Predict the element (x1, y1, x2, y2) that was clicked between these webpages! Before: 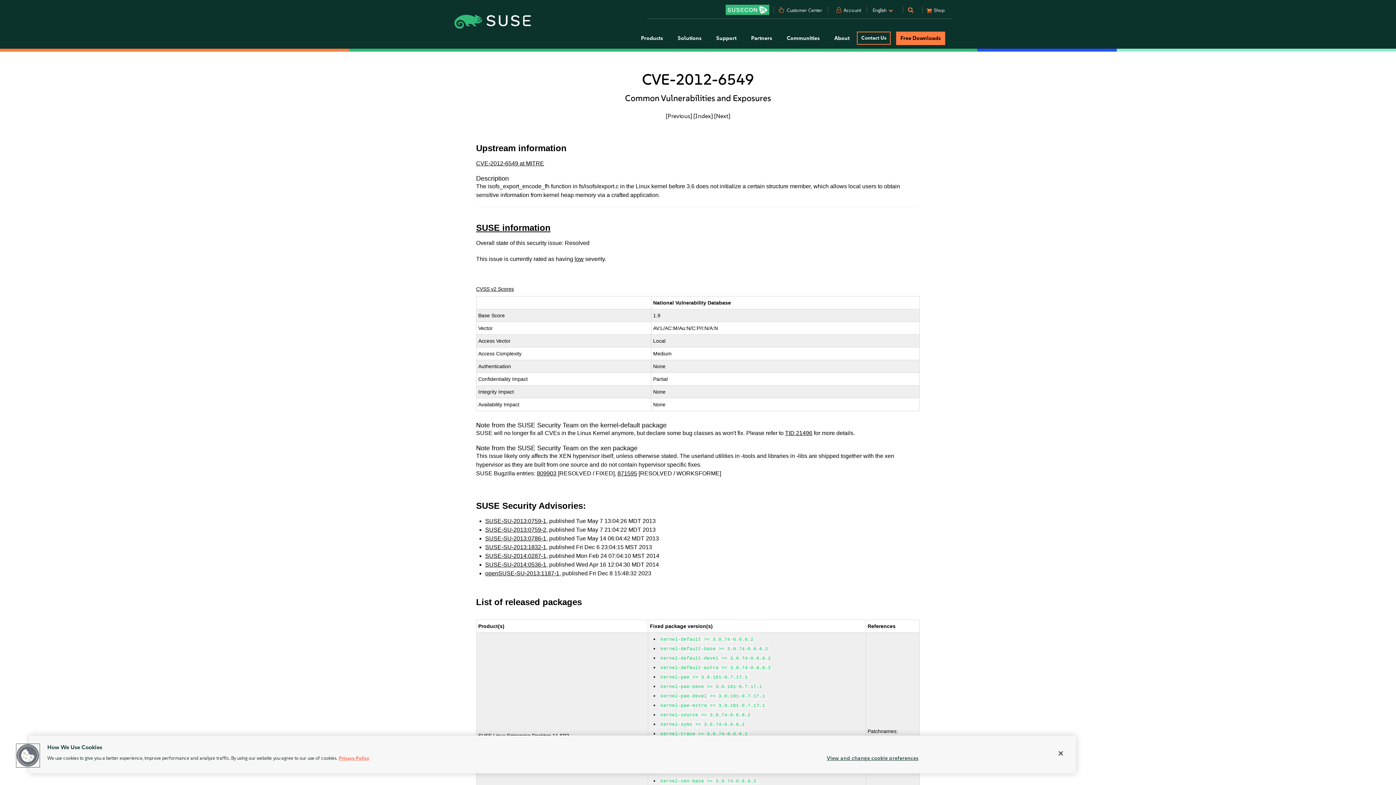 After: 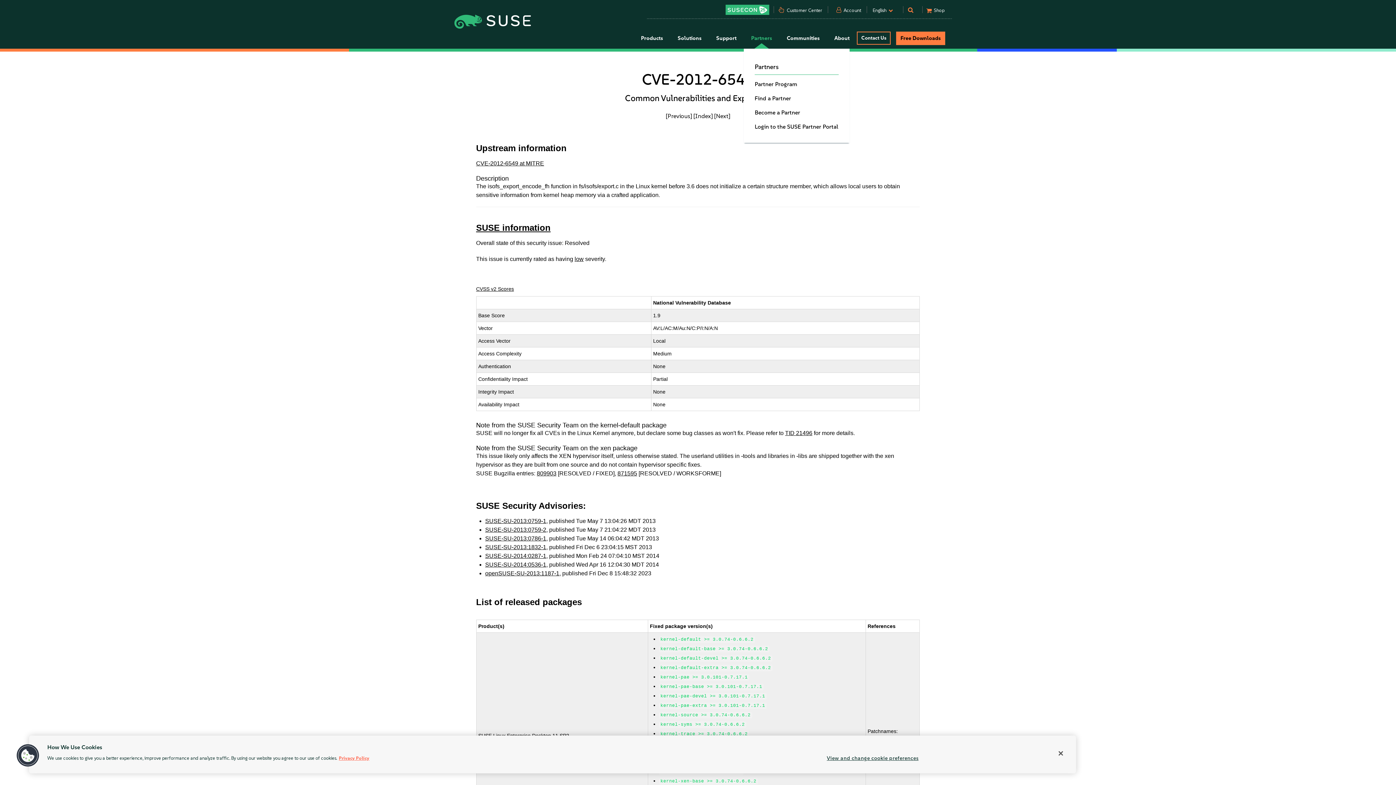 Action: label: Partners bbox: (744, 28, 779, 48)